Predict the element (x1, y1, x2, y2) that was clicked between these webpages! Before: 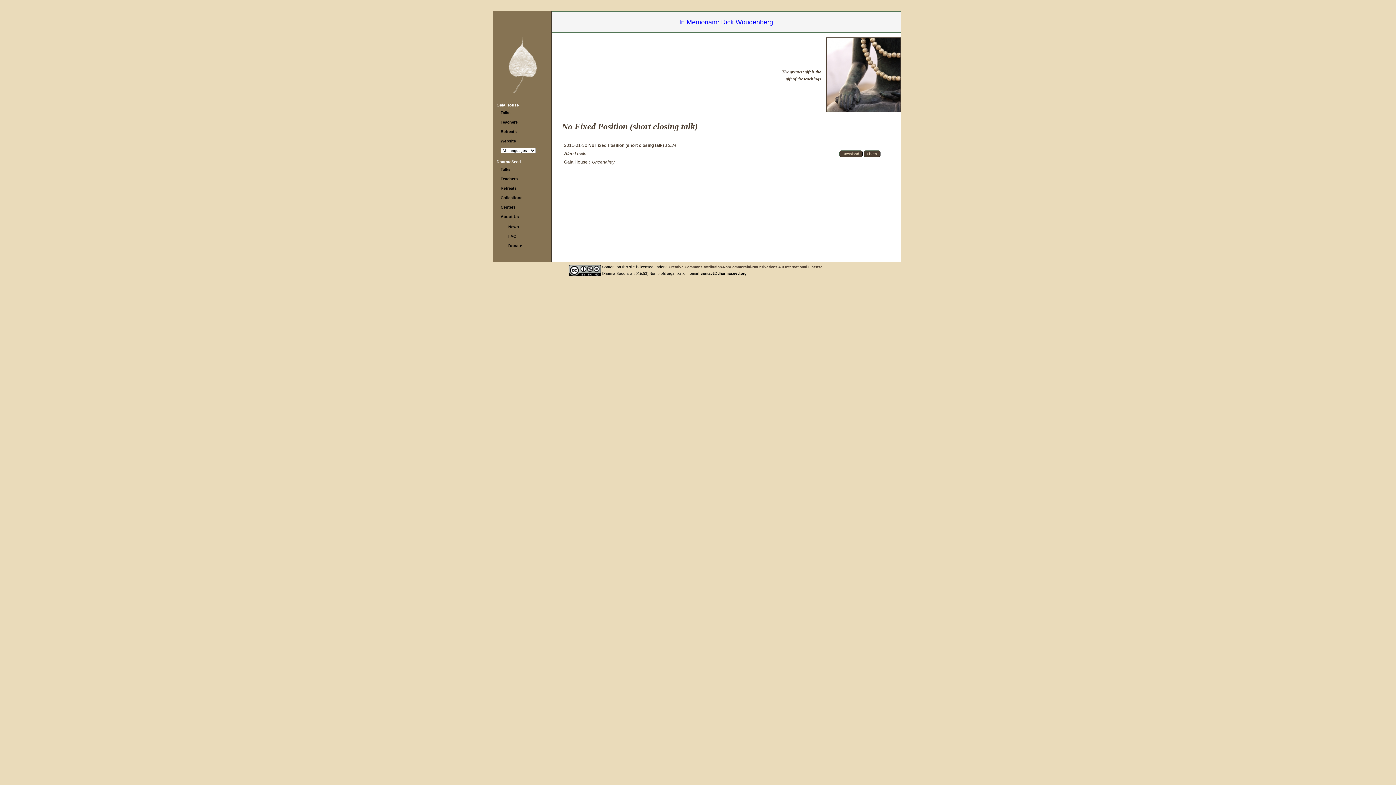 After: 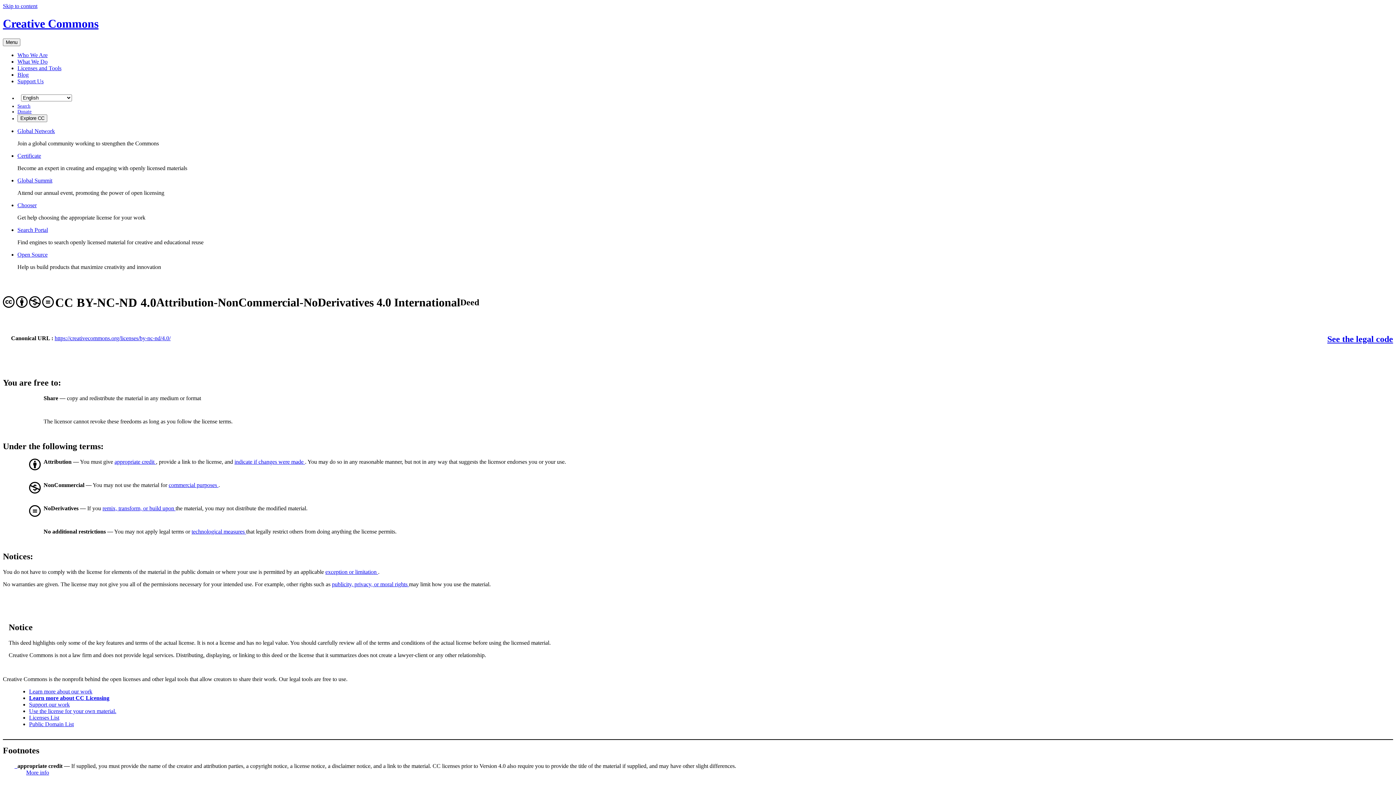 Action: bbox: (668, 265, 822, 269) label: Creative Commons Attribution-NonCommercial-NoDerivatives 4.0 International License